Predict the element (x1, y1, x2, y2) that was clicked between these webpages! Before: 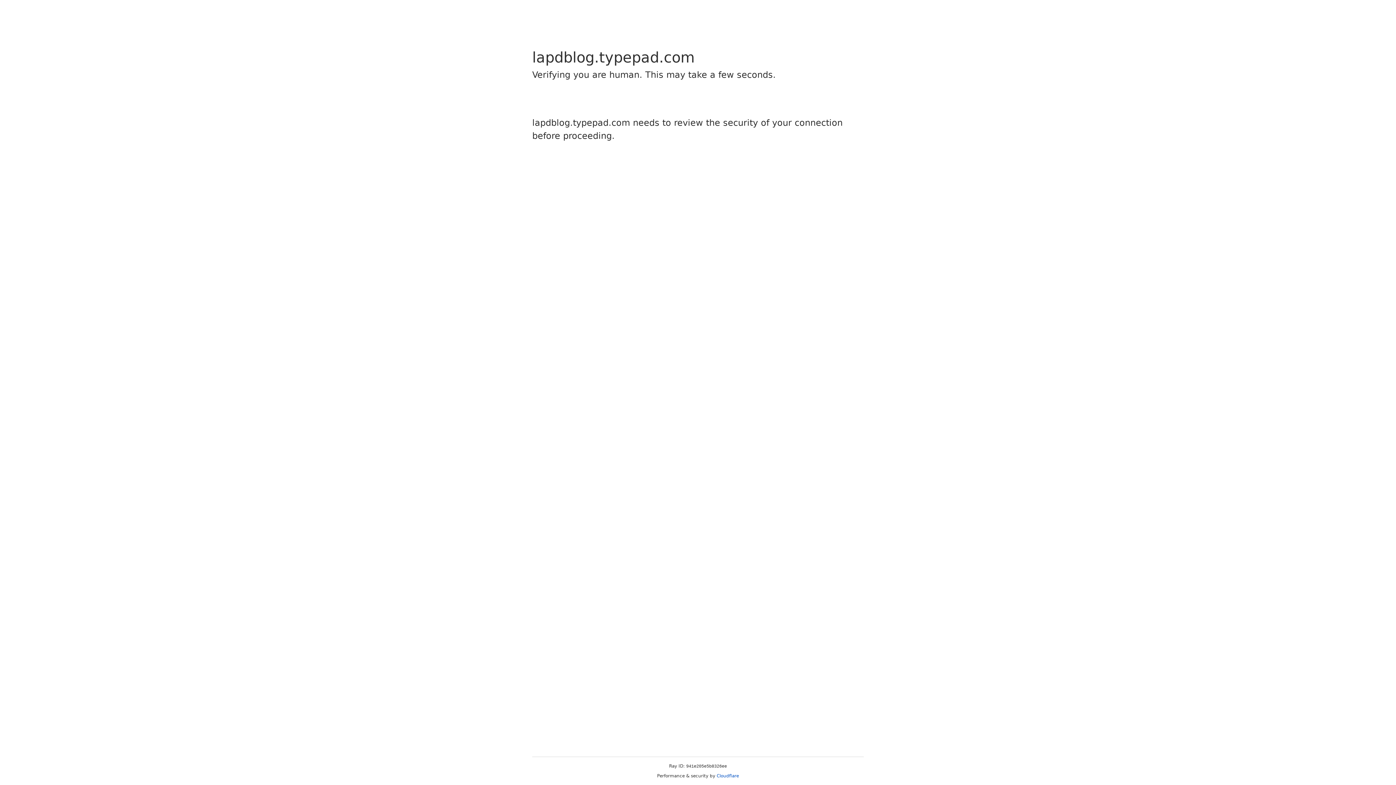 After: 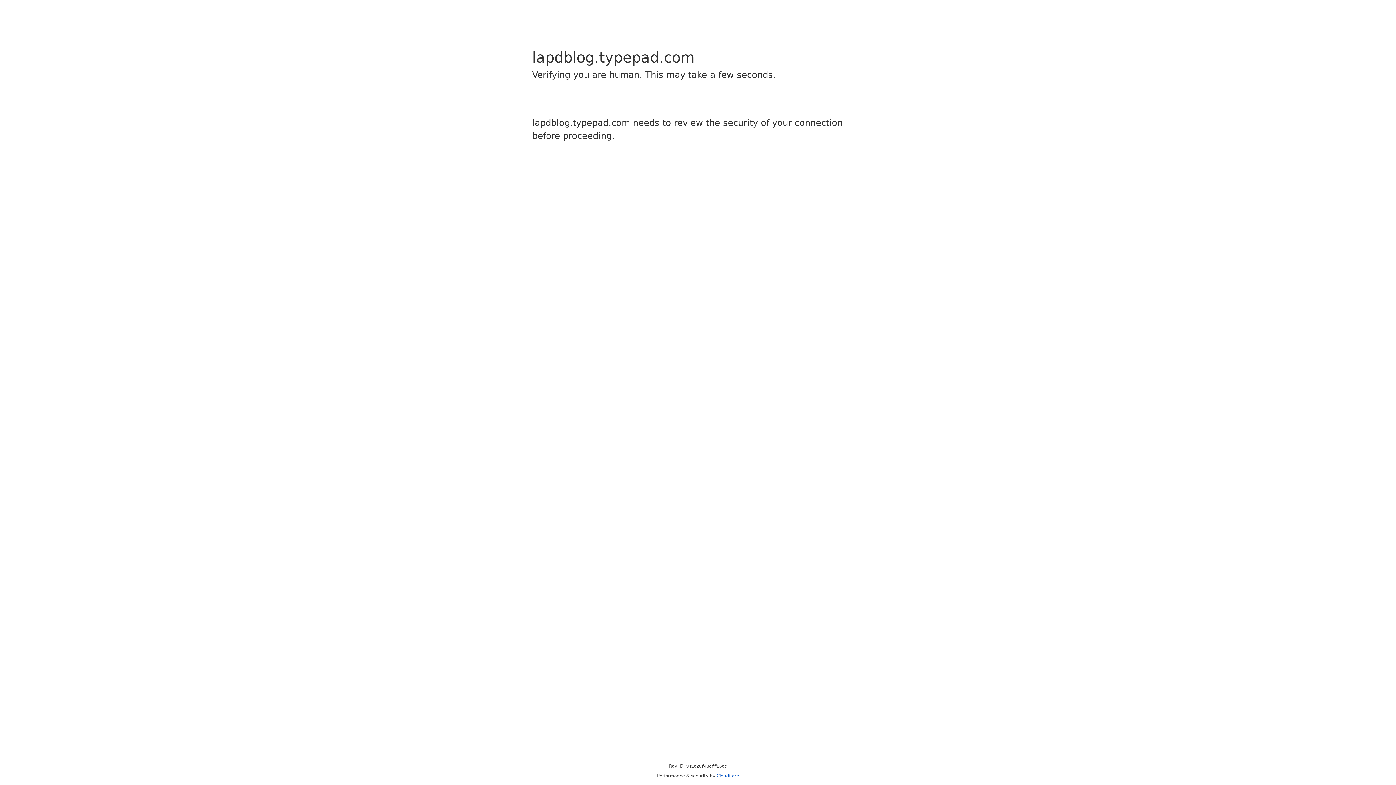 Action: label: Cloudflare bbox: (716, 773, 739, 778)